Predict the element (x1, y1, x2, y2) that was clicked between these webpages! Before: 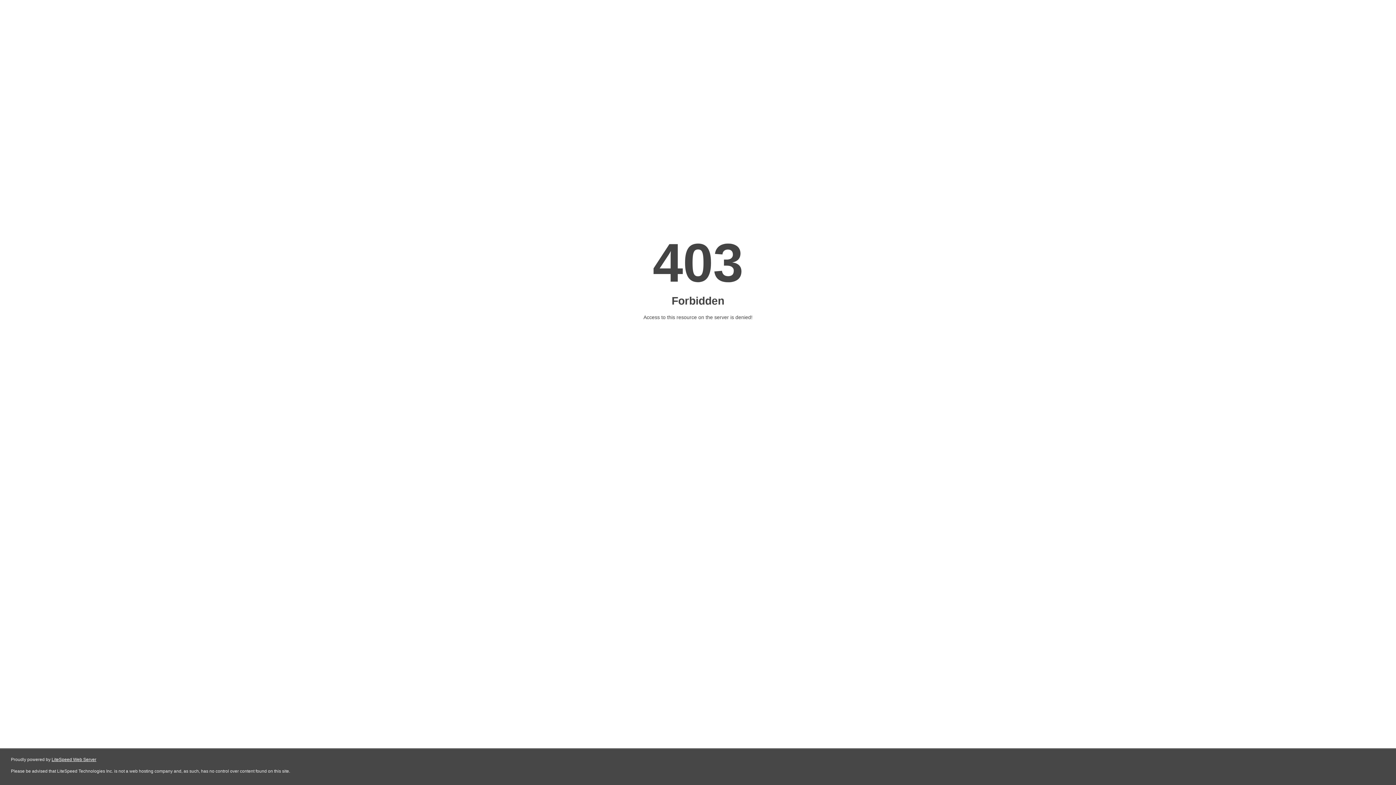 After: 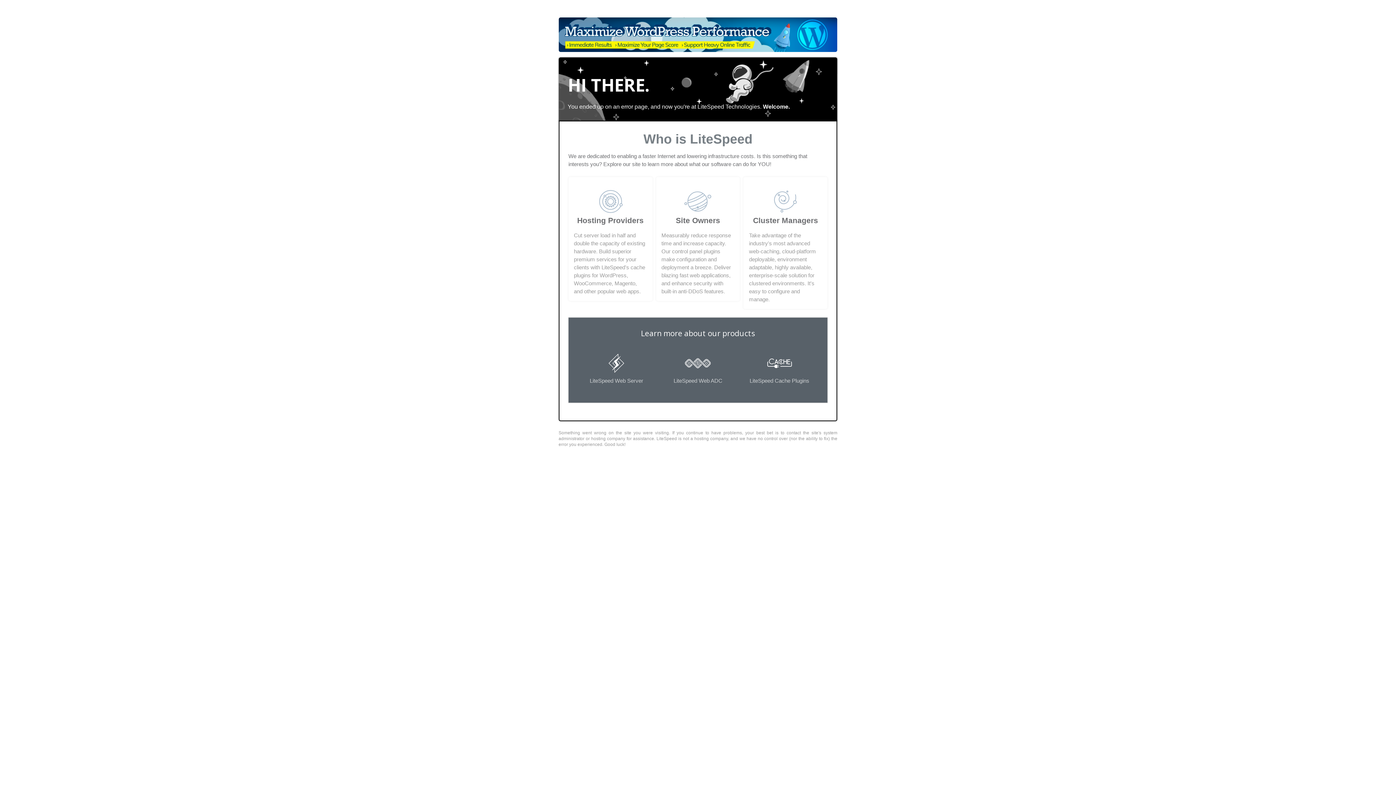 Action: label: LiteSpeed Web Server bbox: (51, 757, 96, 762)